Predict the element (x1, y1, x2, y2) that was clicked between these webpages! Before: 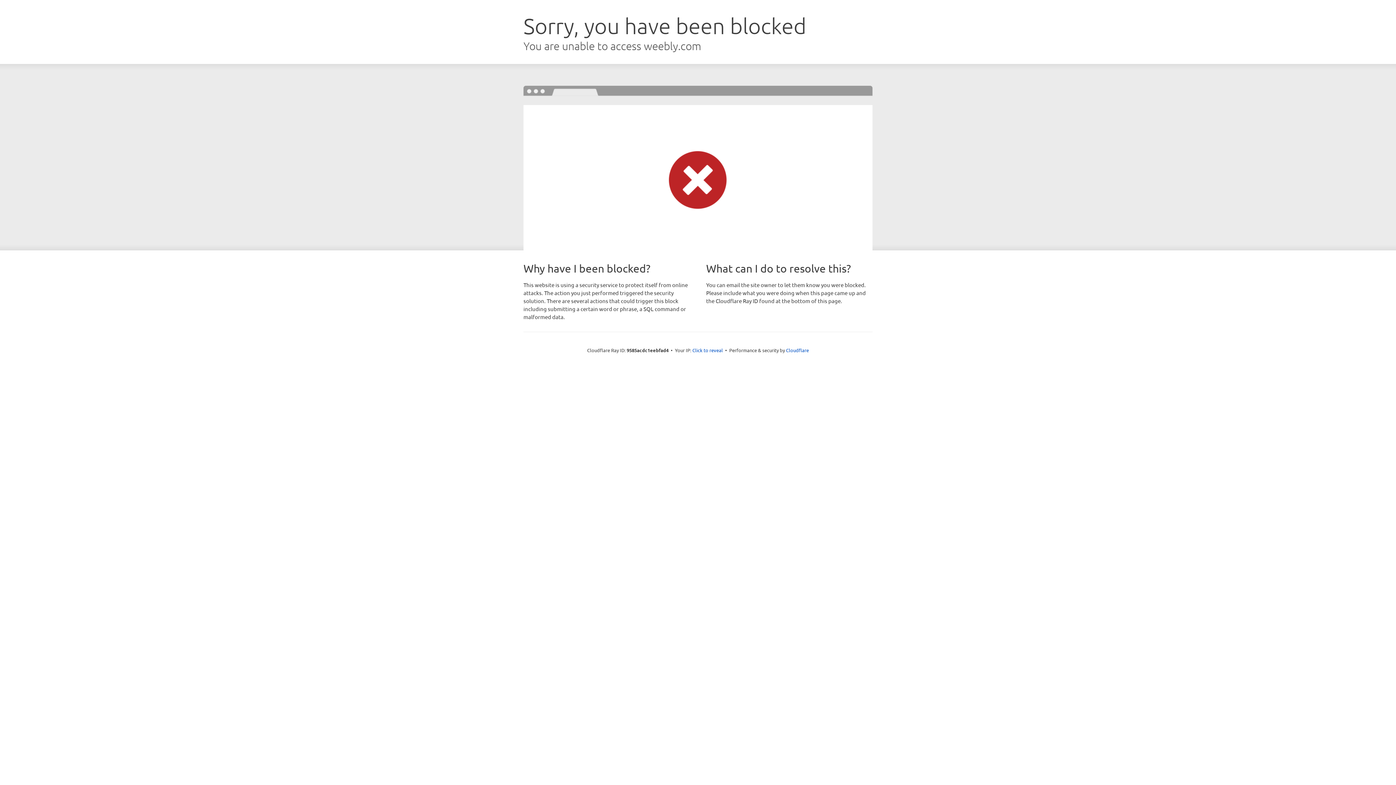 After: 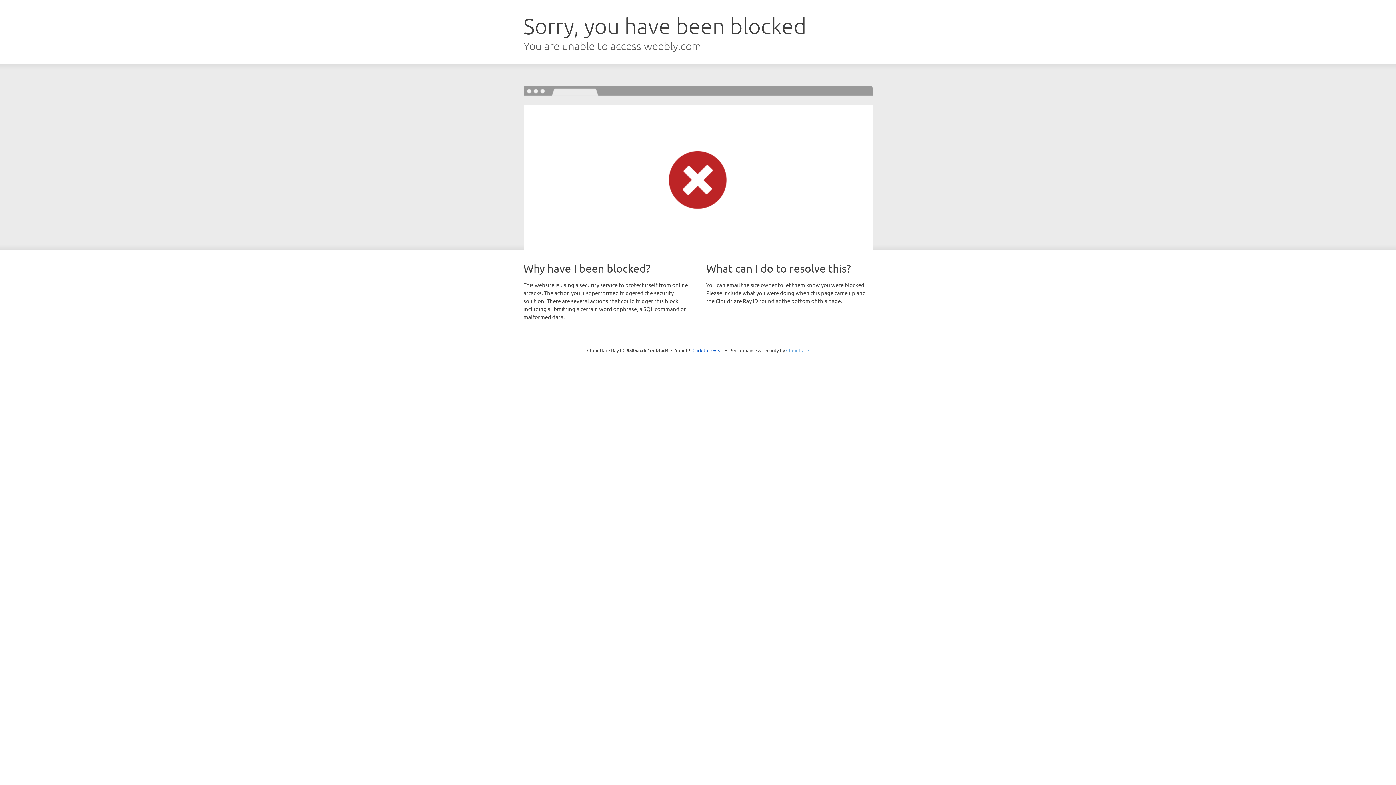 Action: label: Cloudflare bbox: (786, 347, 809, 353)